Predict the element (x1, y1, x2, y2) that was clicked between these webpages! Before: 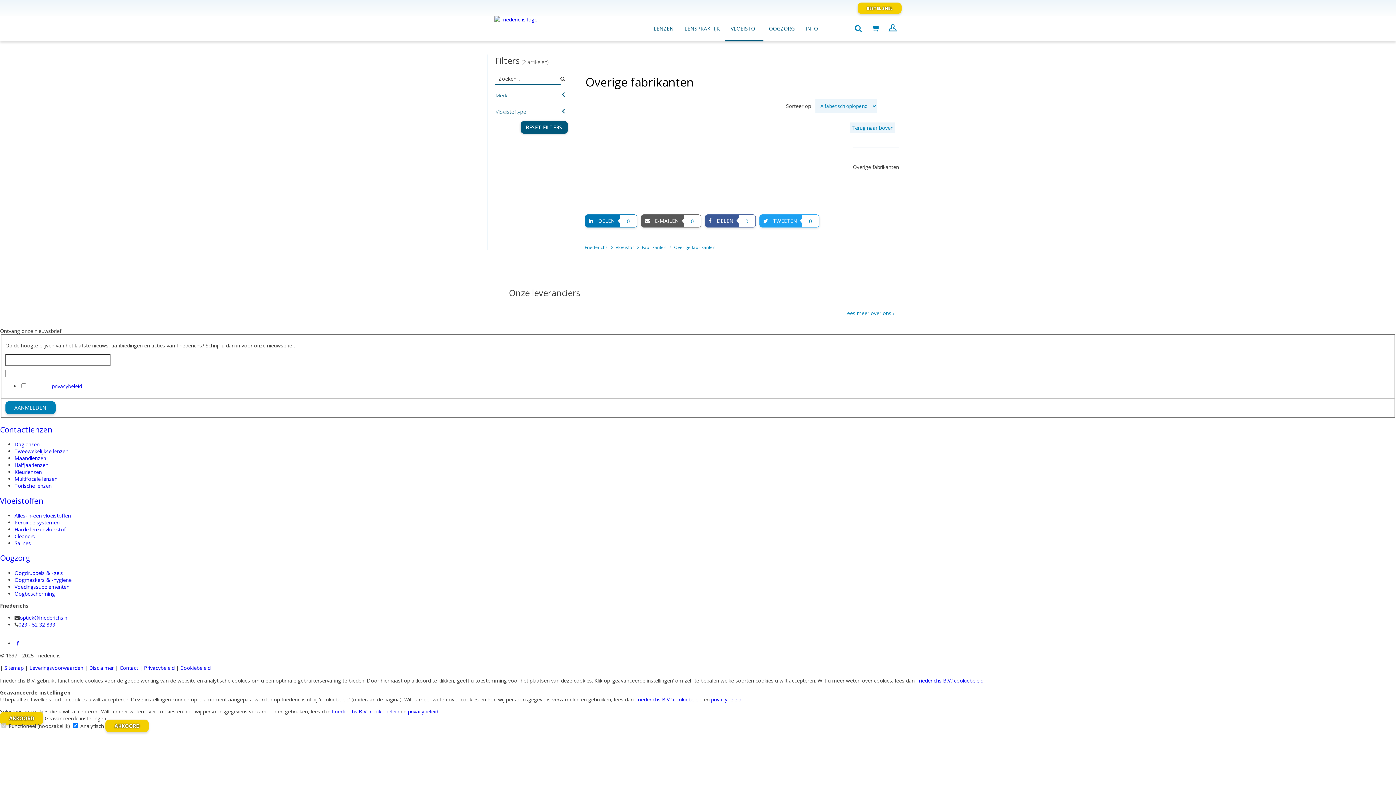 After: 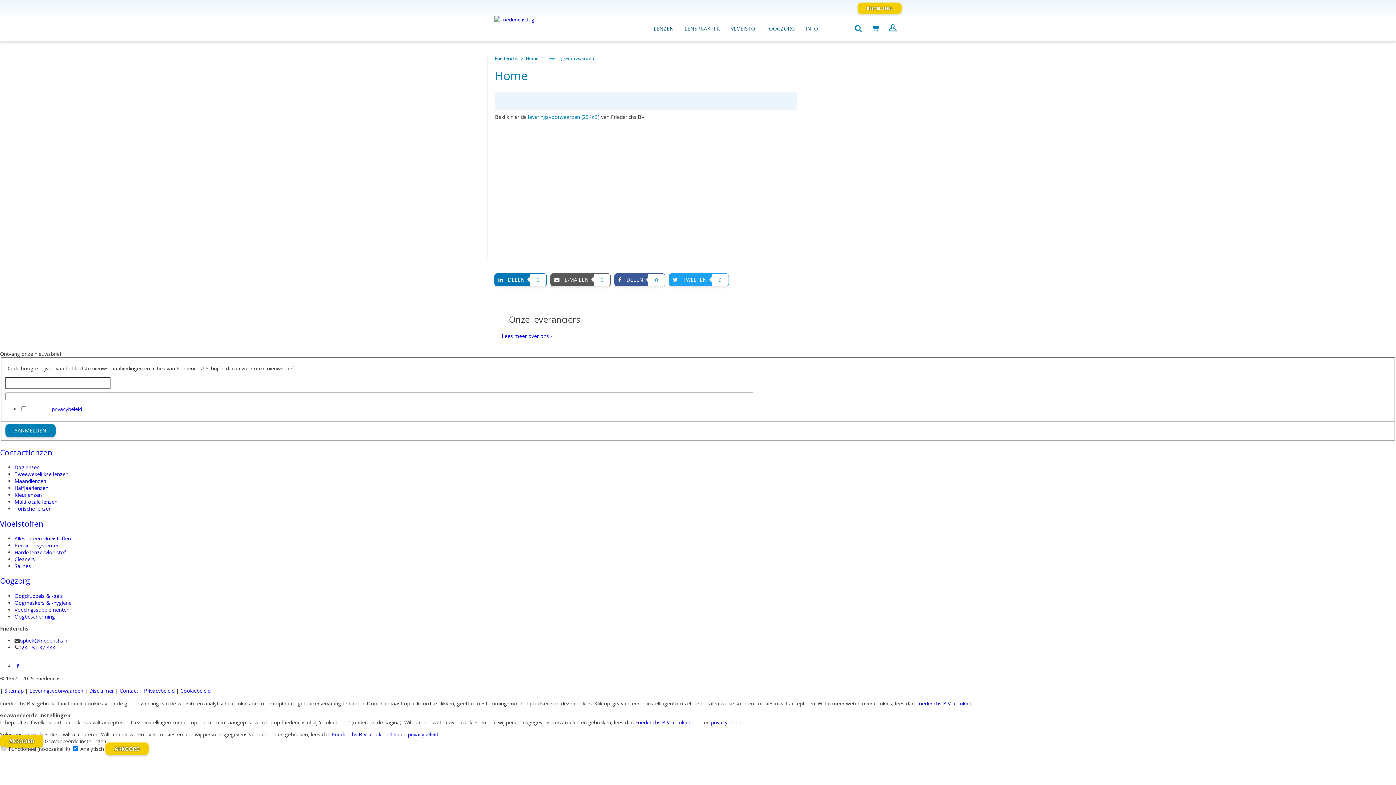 Action: bbox: (29, 664, 83, 671) label: Leveringsvoorwaarden